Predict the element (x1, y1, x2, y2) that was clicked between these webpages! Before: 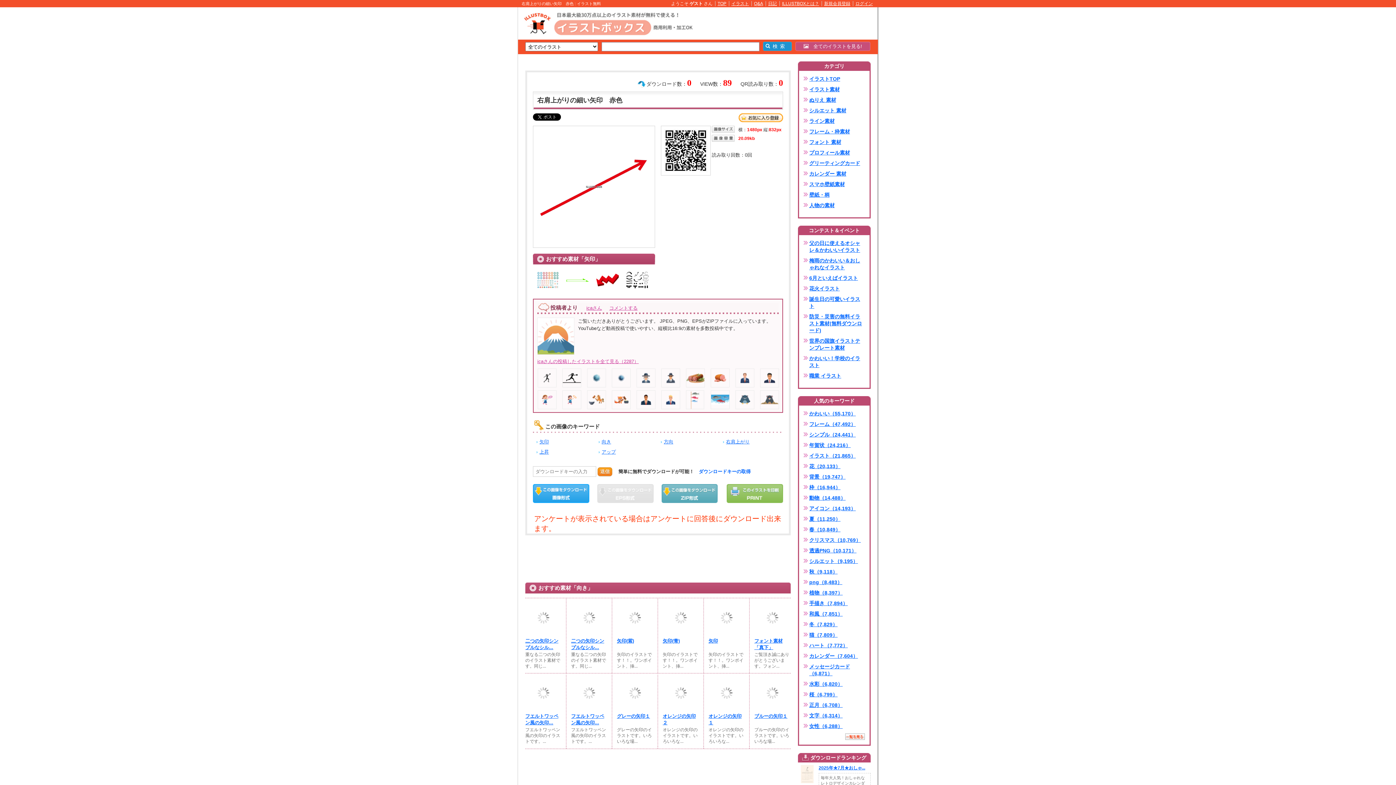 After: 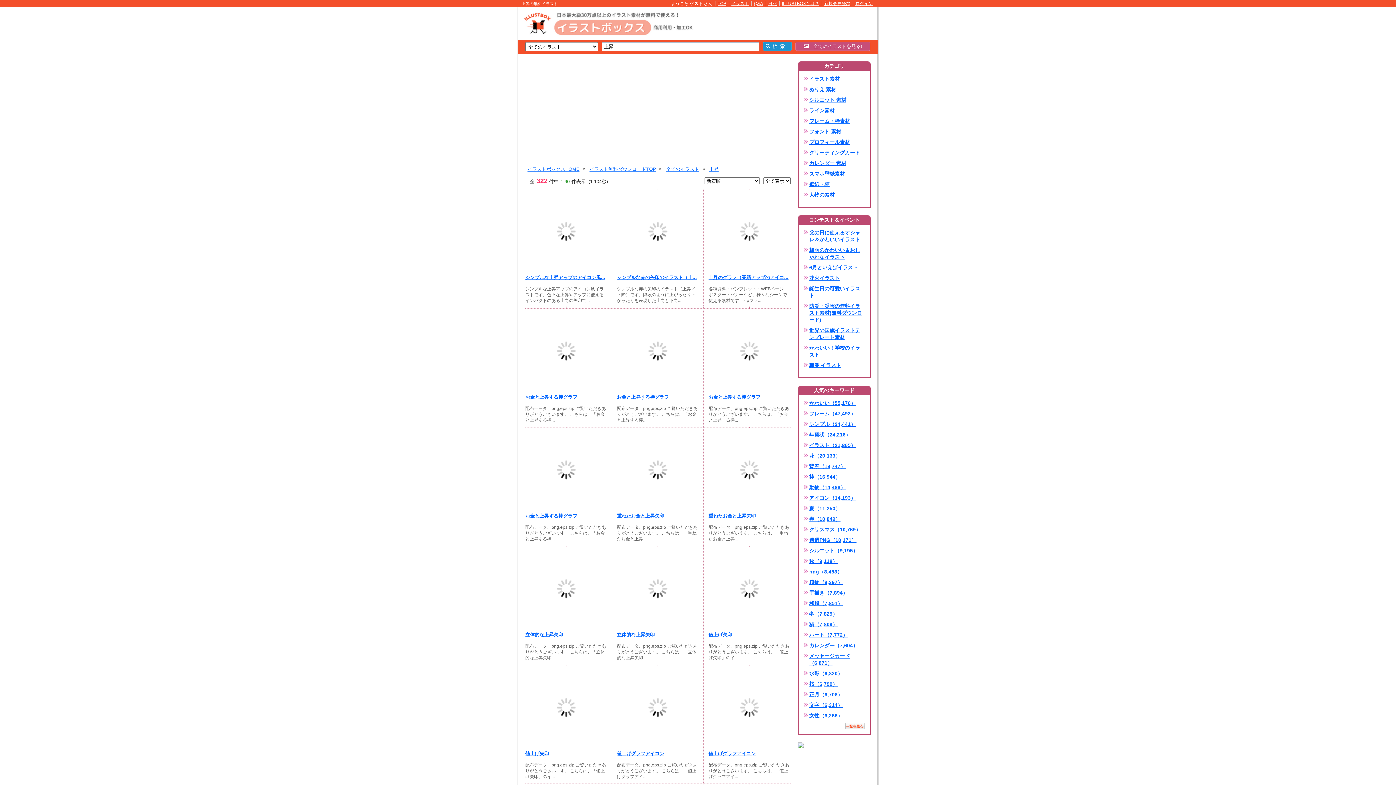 Action: bbox: (539, 449, 593, 455) label: 上昇